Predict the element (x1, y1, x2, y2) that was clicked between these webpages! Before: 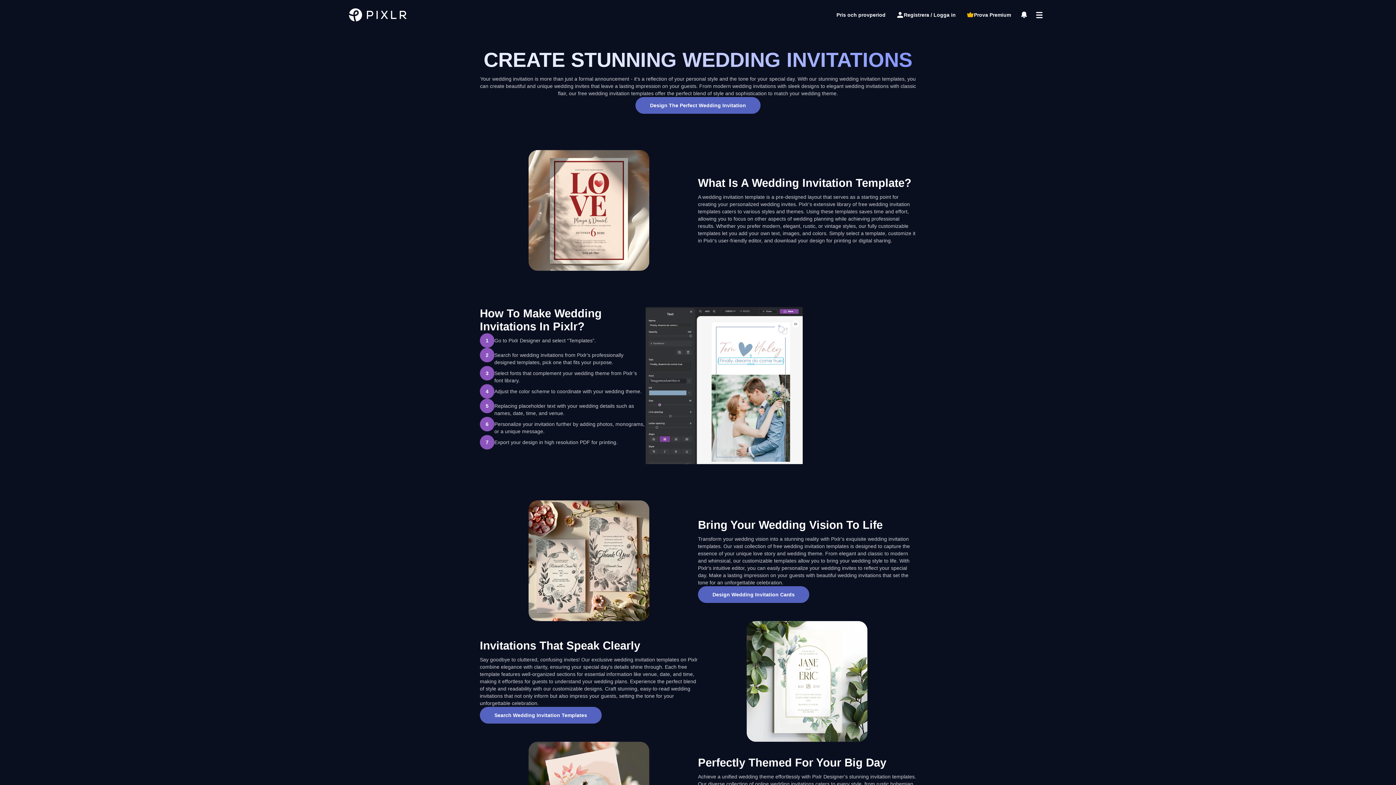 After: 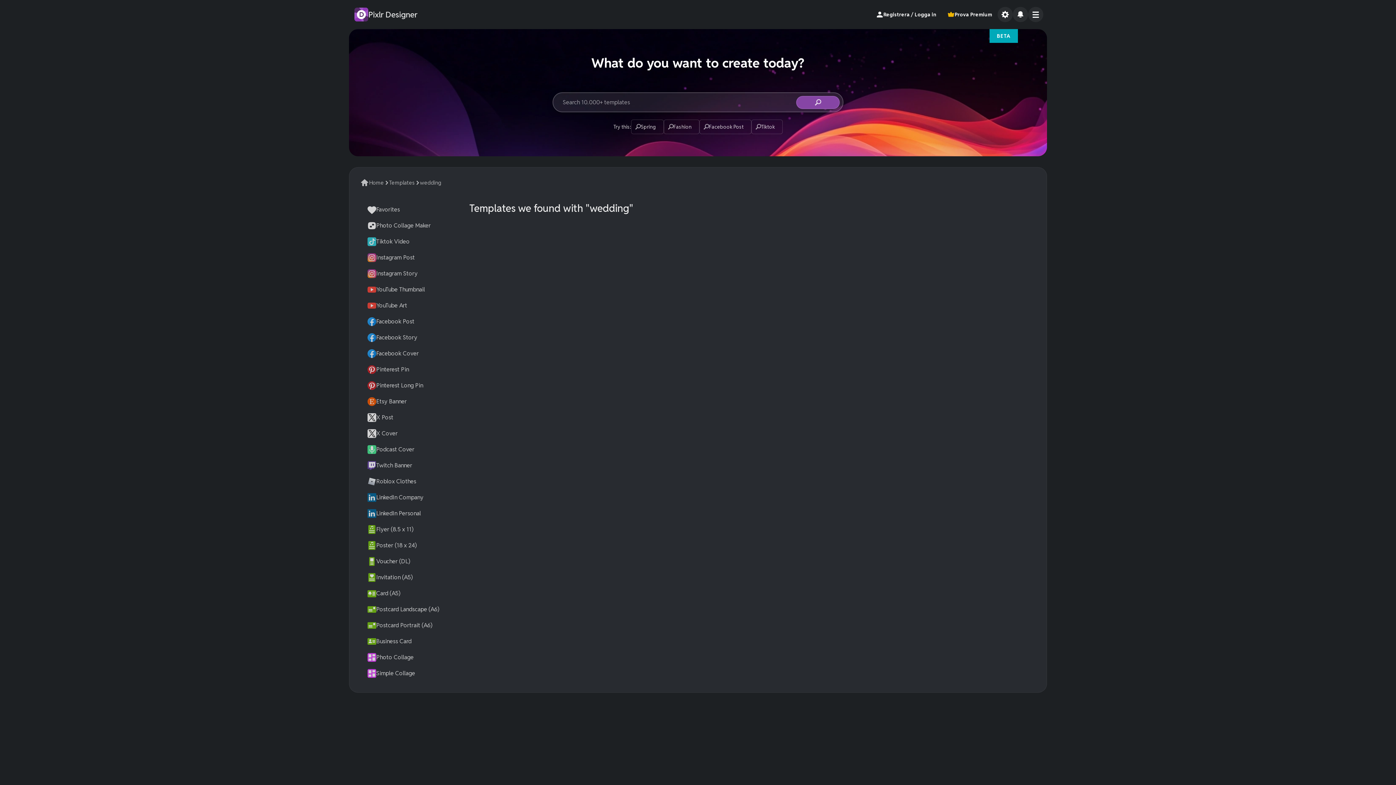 Action: label: Design The Perfect Wedding Invitation bbox: (635, 97, 760, 113)